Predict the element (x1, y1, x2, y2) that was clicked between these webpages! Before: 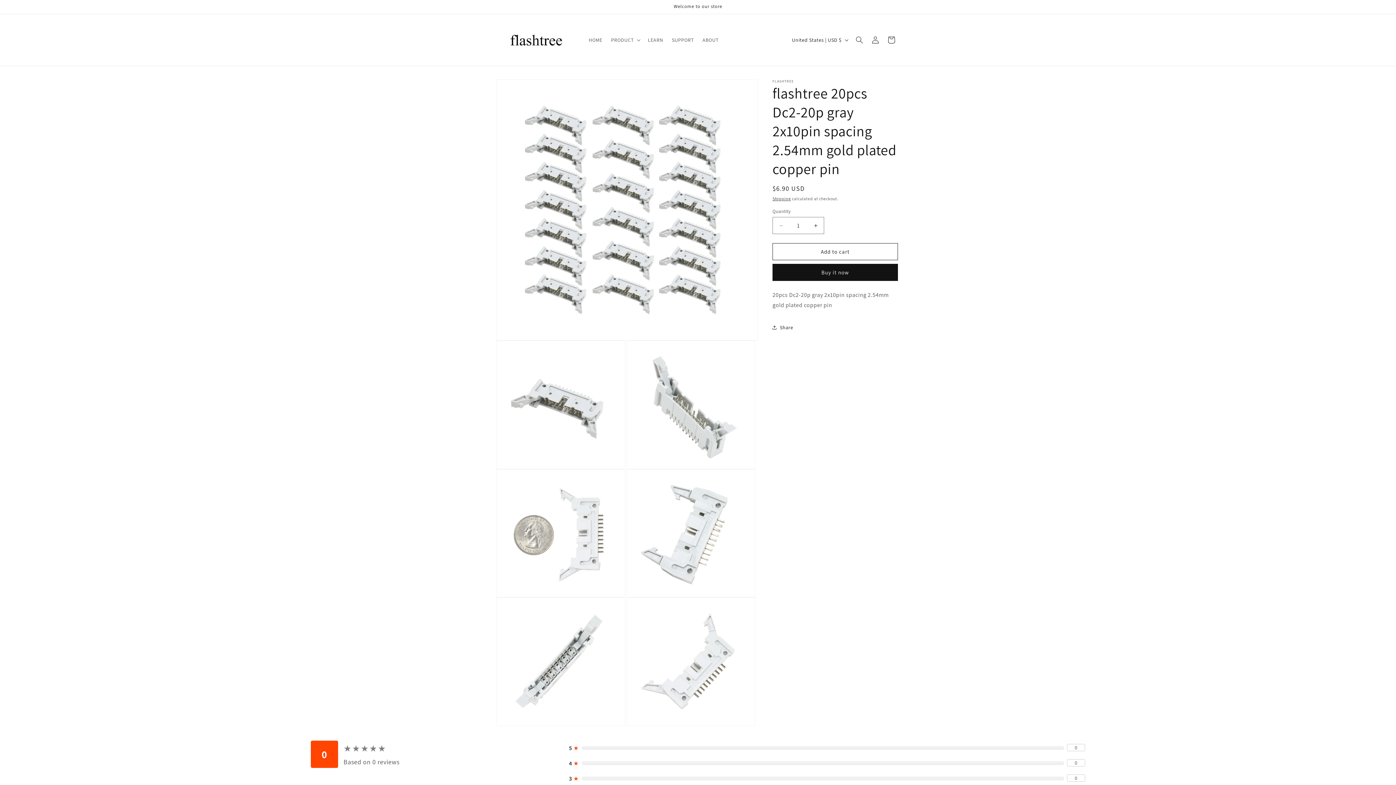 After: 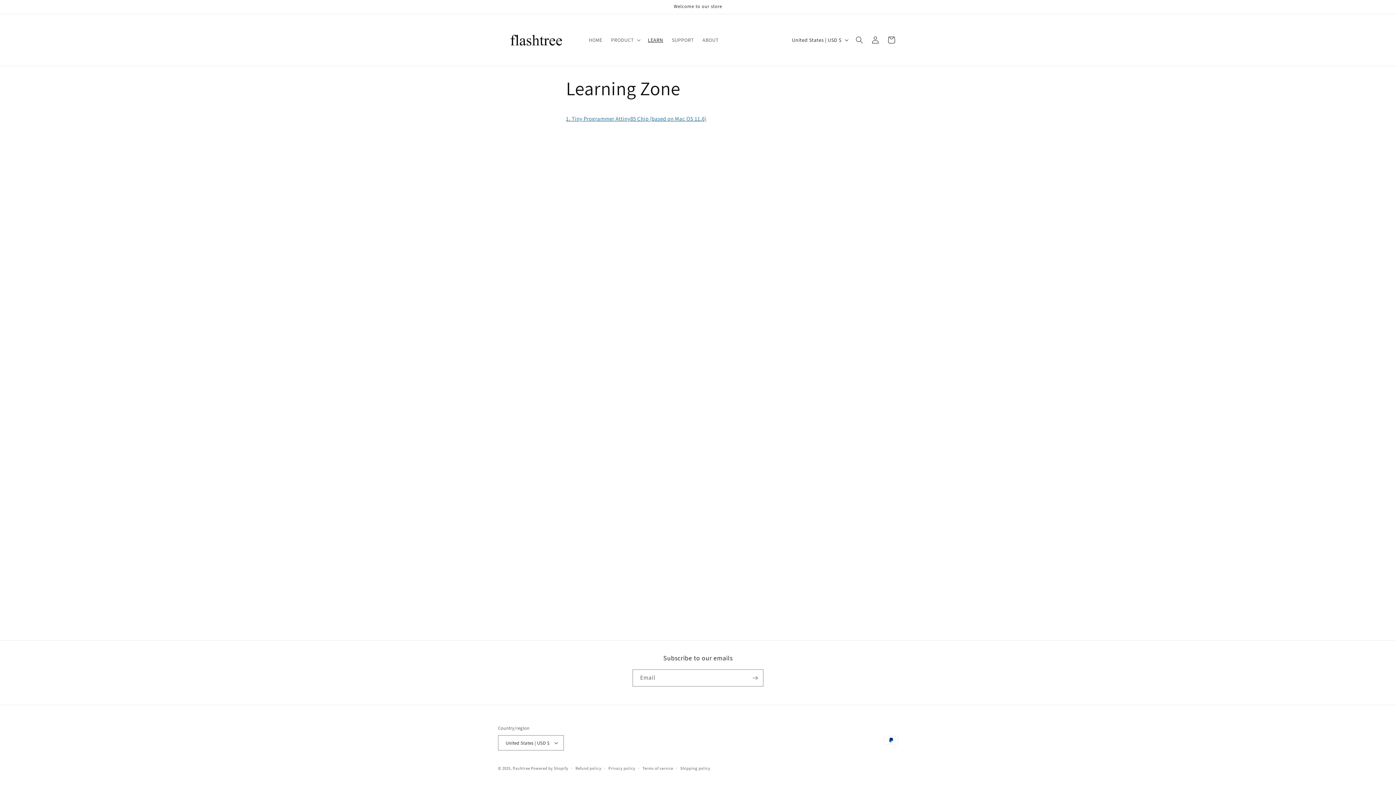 Action: label: LEARN bbox: (643, 32, 667, 47)